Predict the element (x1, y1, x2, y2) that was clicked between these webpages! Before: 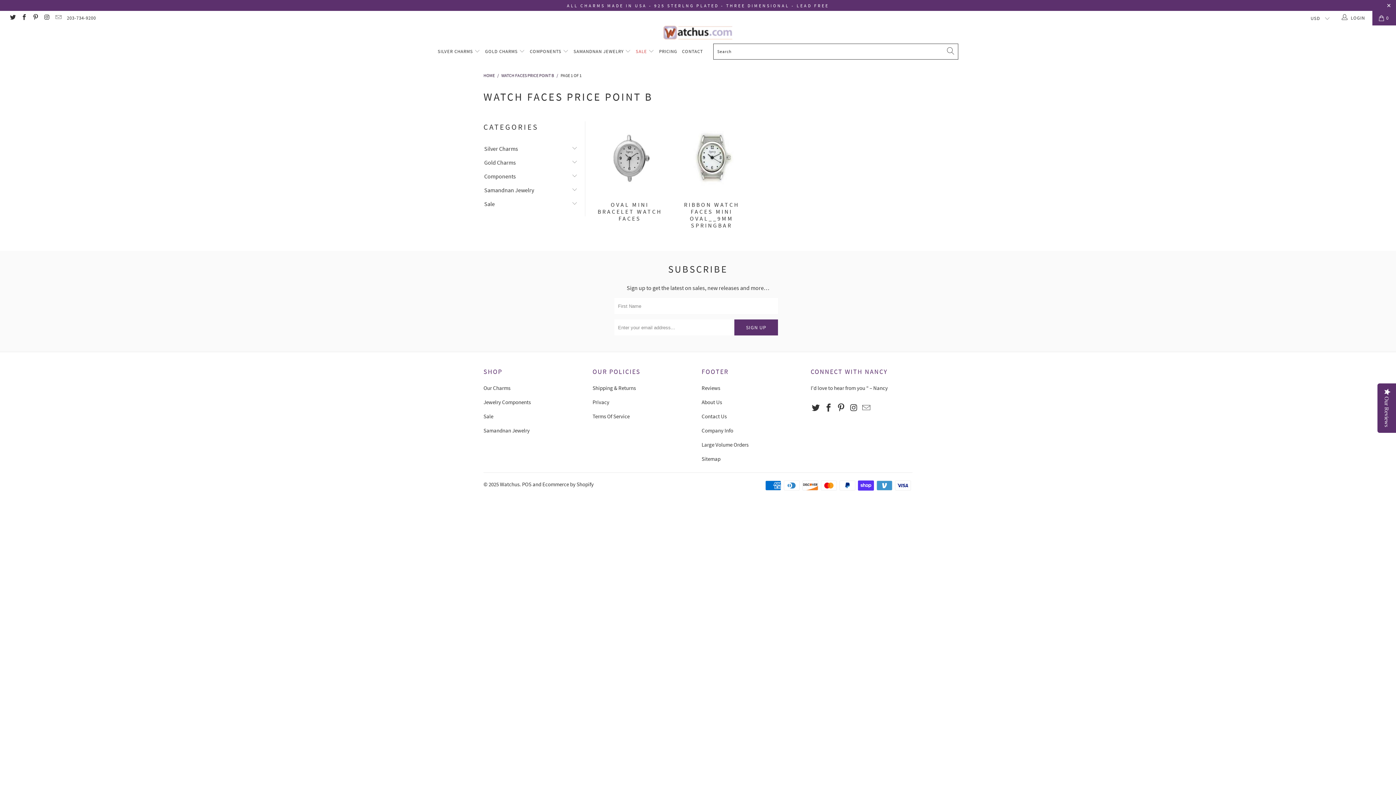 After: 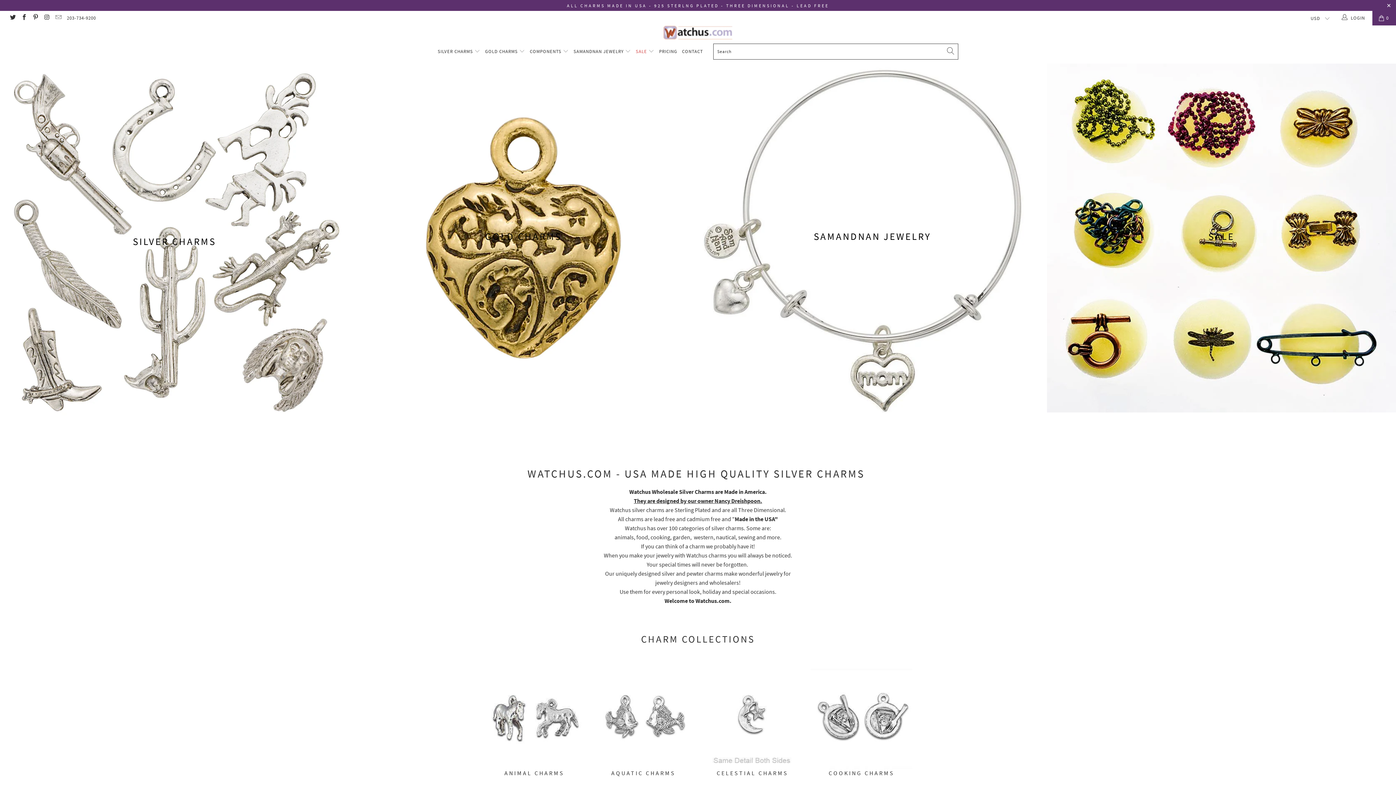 Action: bbox: (0, 25, 1396, 39)